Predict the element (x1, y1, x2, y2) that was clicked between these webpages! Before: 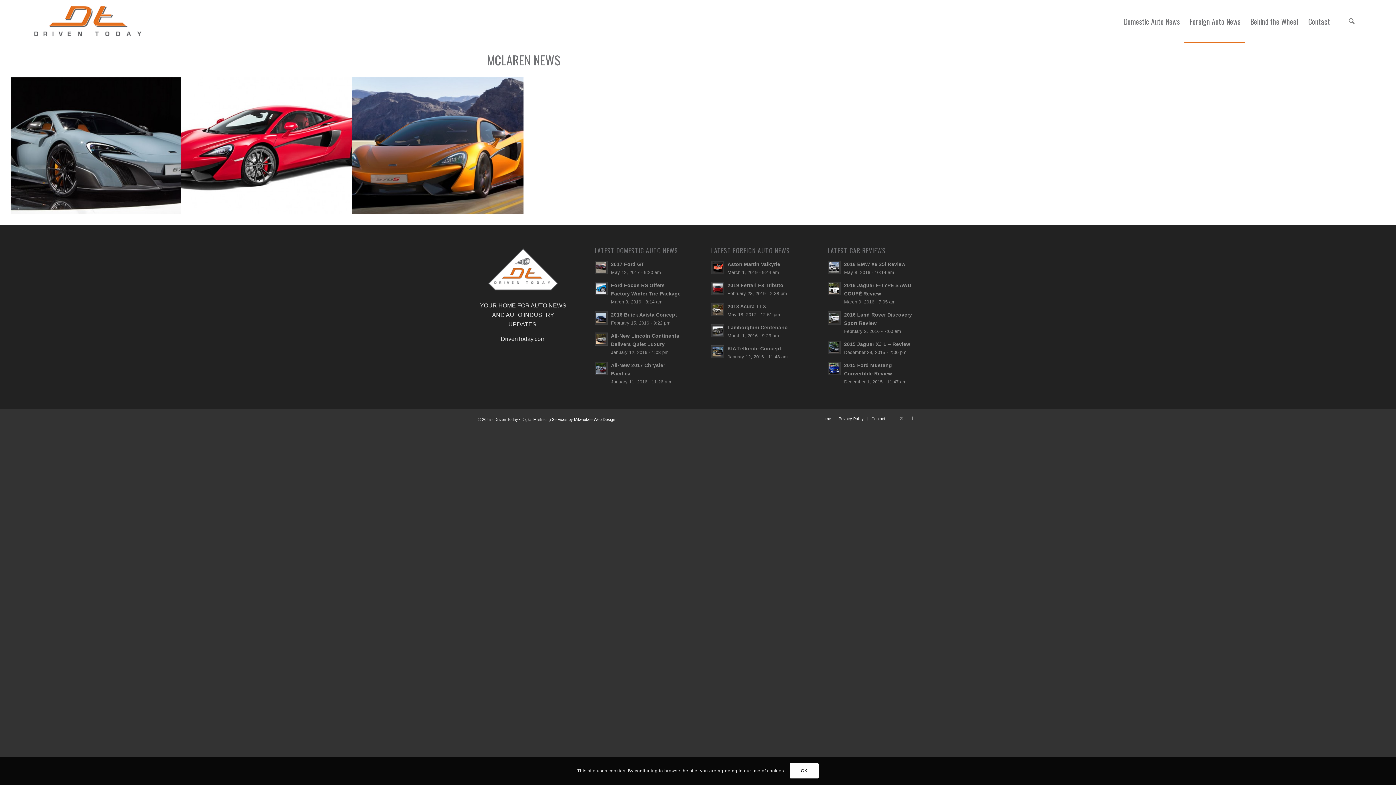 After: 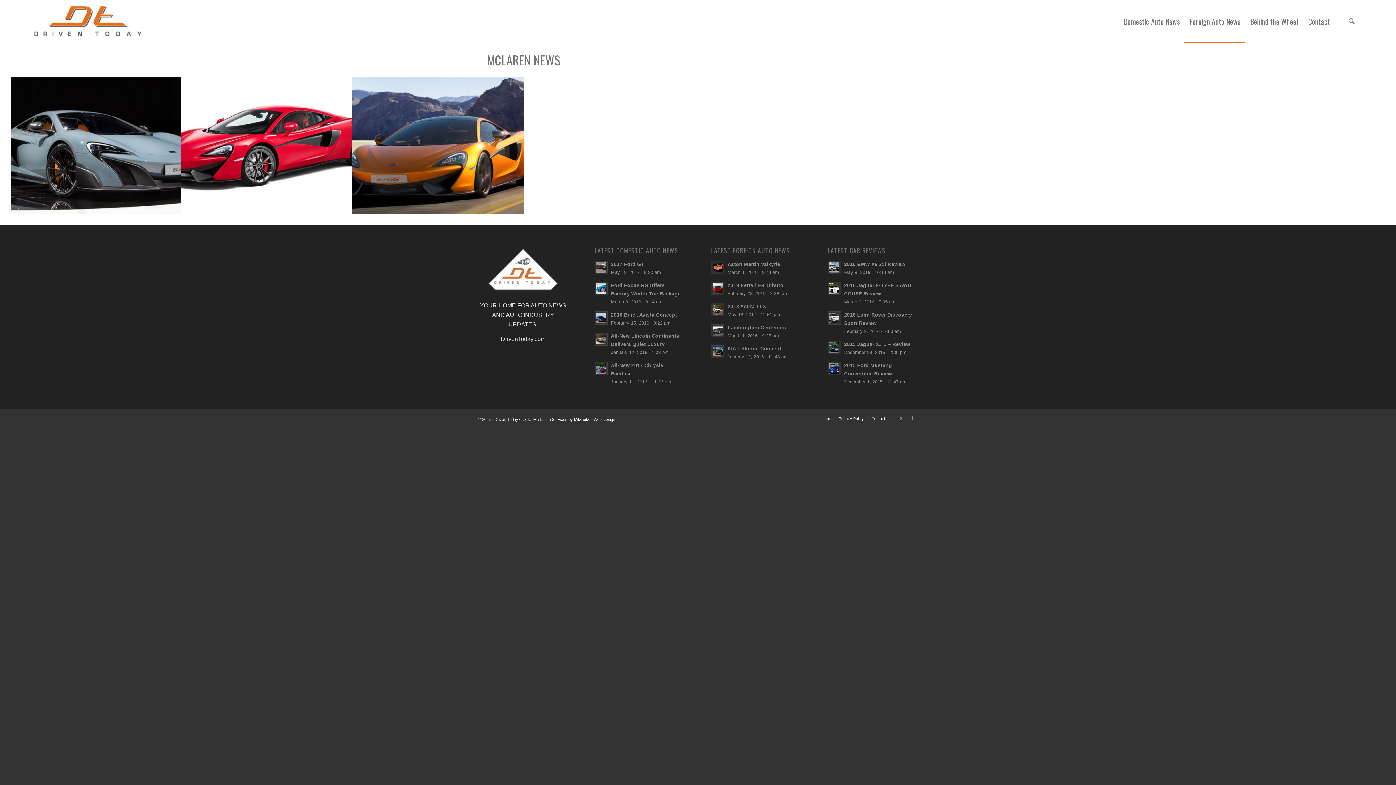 Action: bbox: (789, 763, 818, 779) label: OK